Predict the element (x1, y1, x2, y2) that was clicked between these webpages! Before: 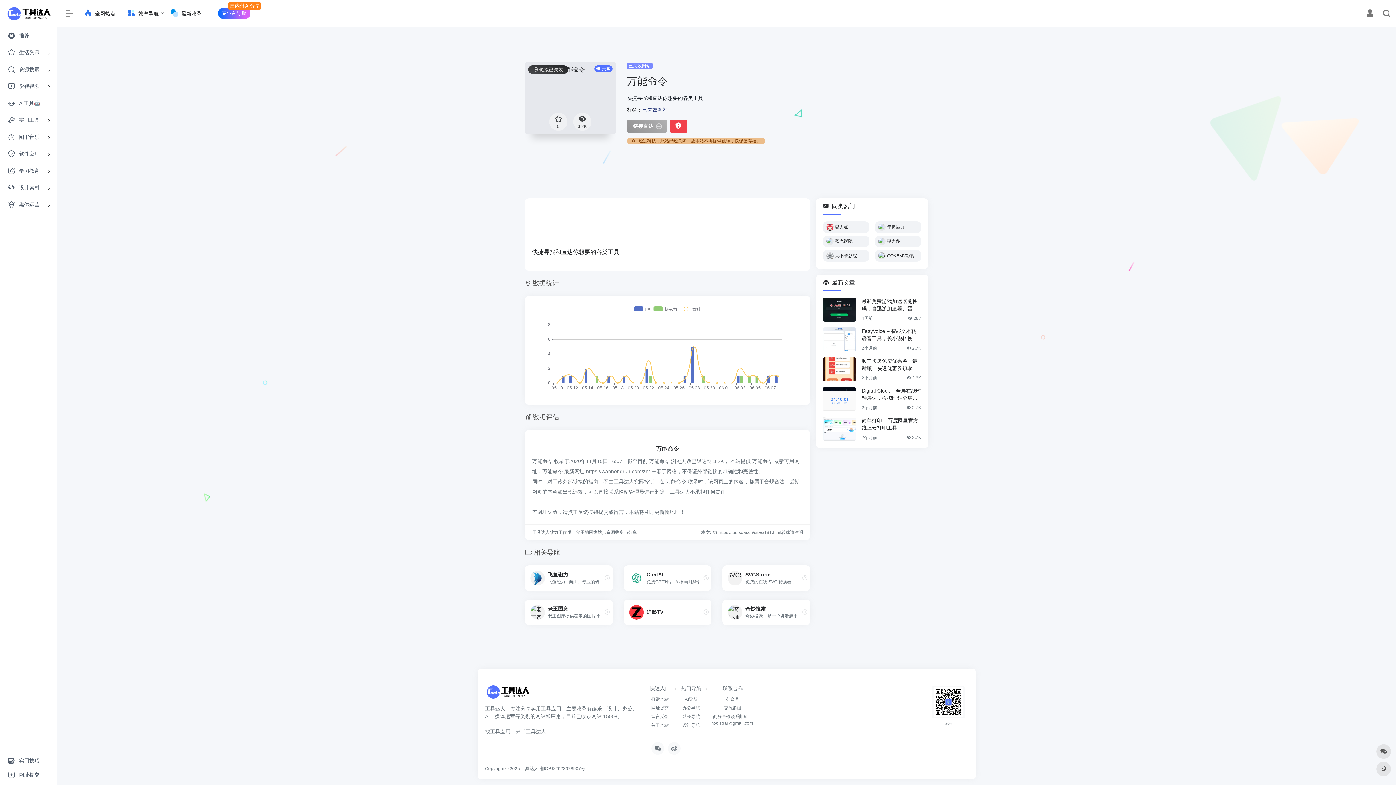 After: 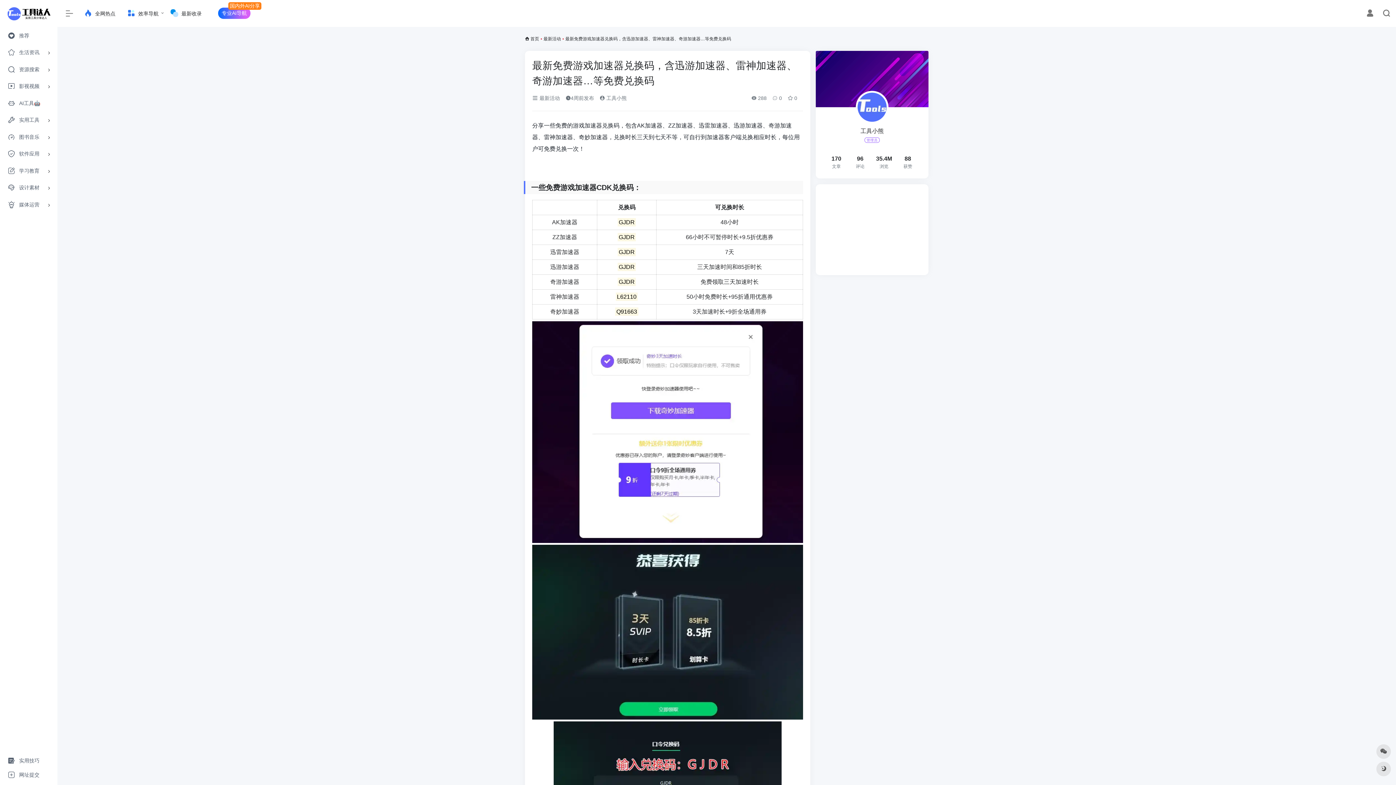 Action: bbox: (861, 297, 921, 312) label: 最新免费游戏加速器兑换码，含迅游加速器、雷神加速器、奇游加速器…等免费兑换码